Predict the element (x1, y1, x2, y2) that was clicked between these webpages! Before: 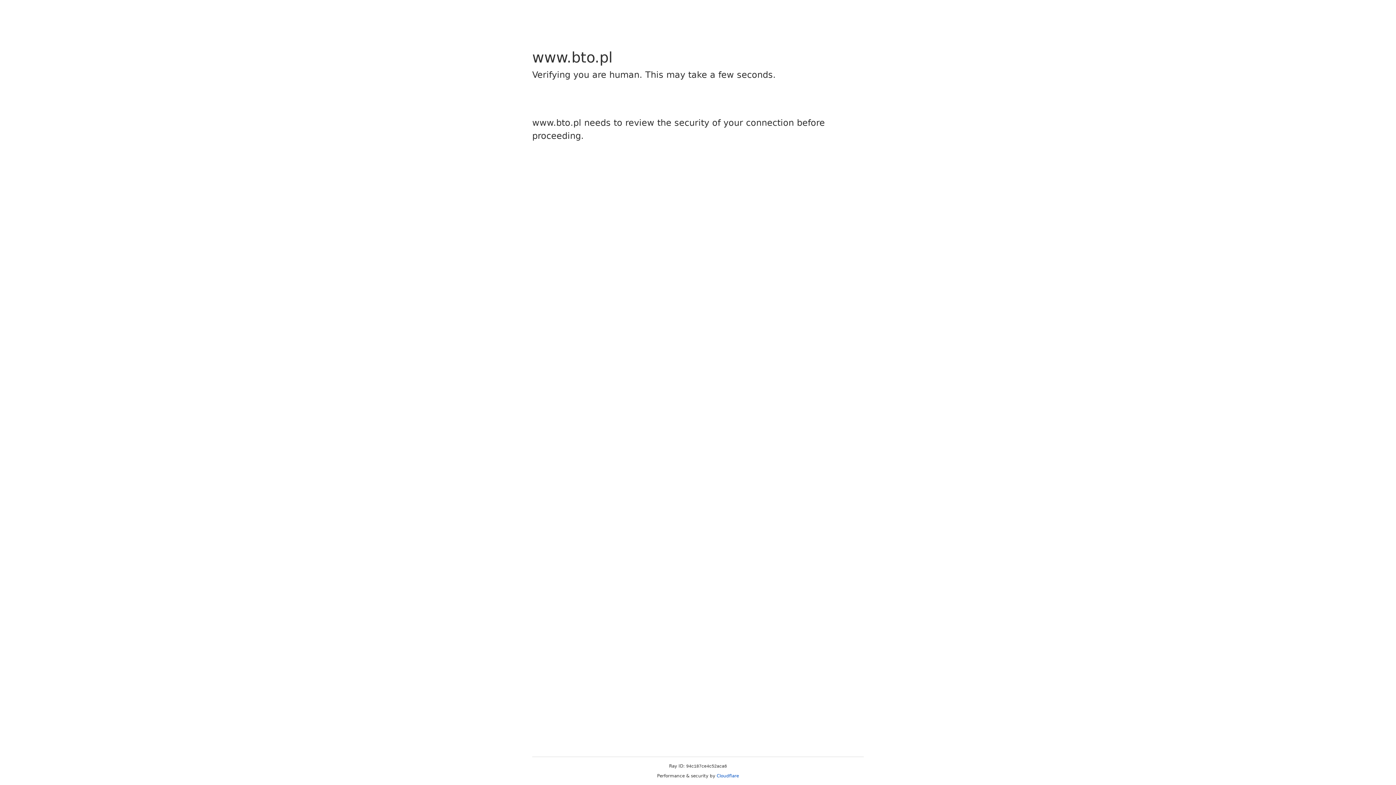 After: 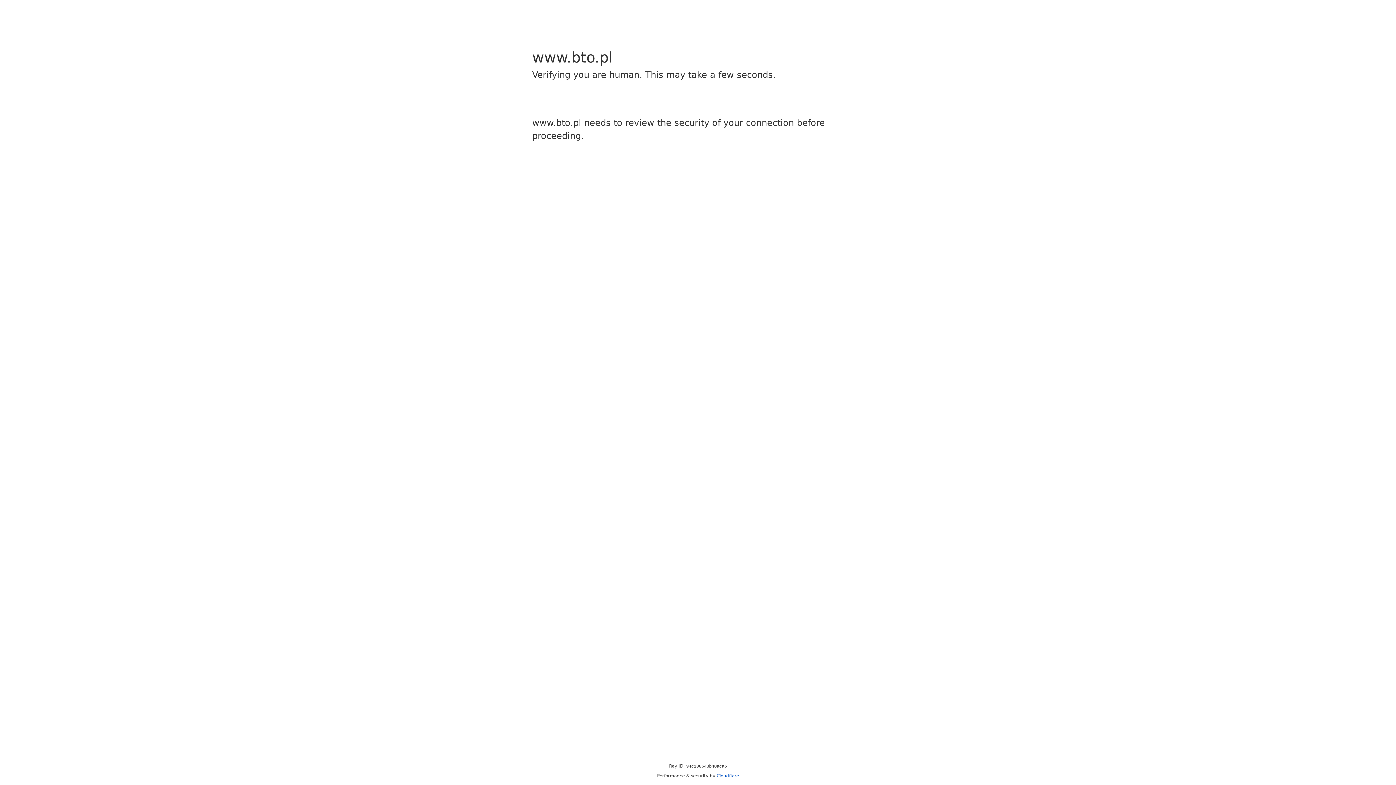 Action: label: Cloudflare bbox: (716, 773, 739, 778)